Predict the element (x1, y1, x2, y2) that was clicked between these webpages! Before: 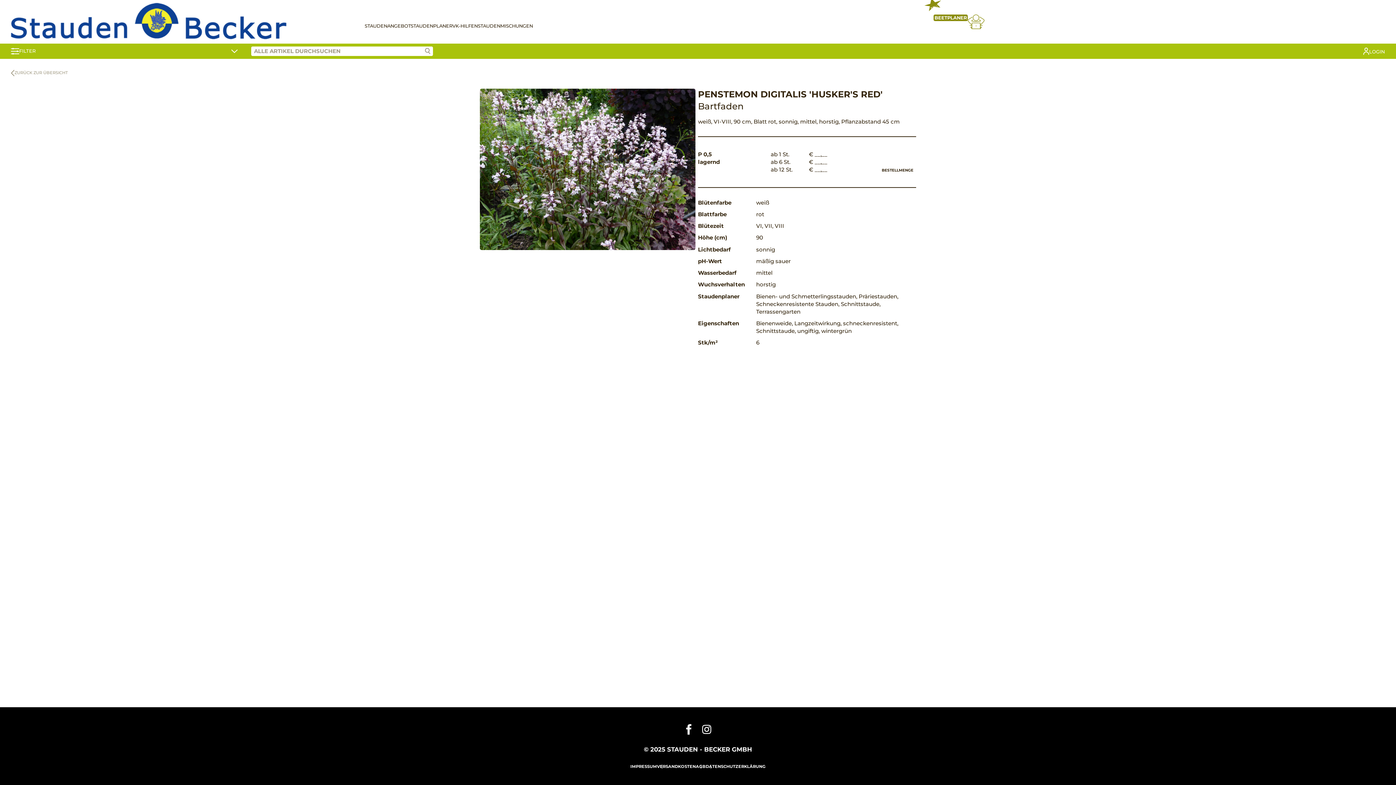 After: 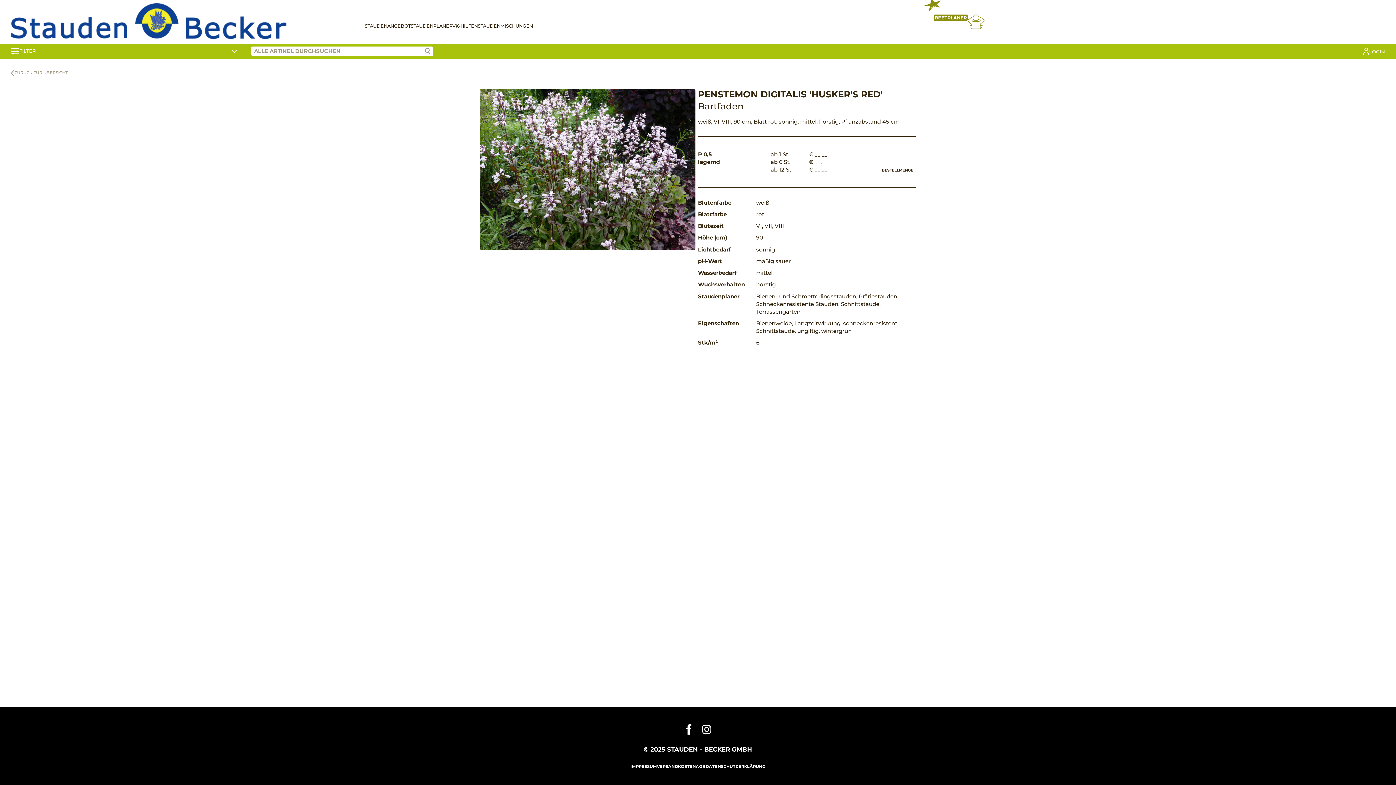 Action: bbox: (680, 721, 698, 740)